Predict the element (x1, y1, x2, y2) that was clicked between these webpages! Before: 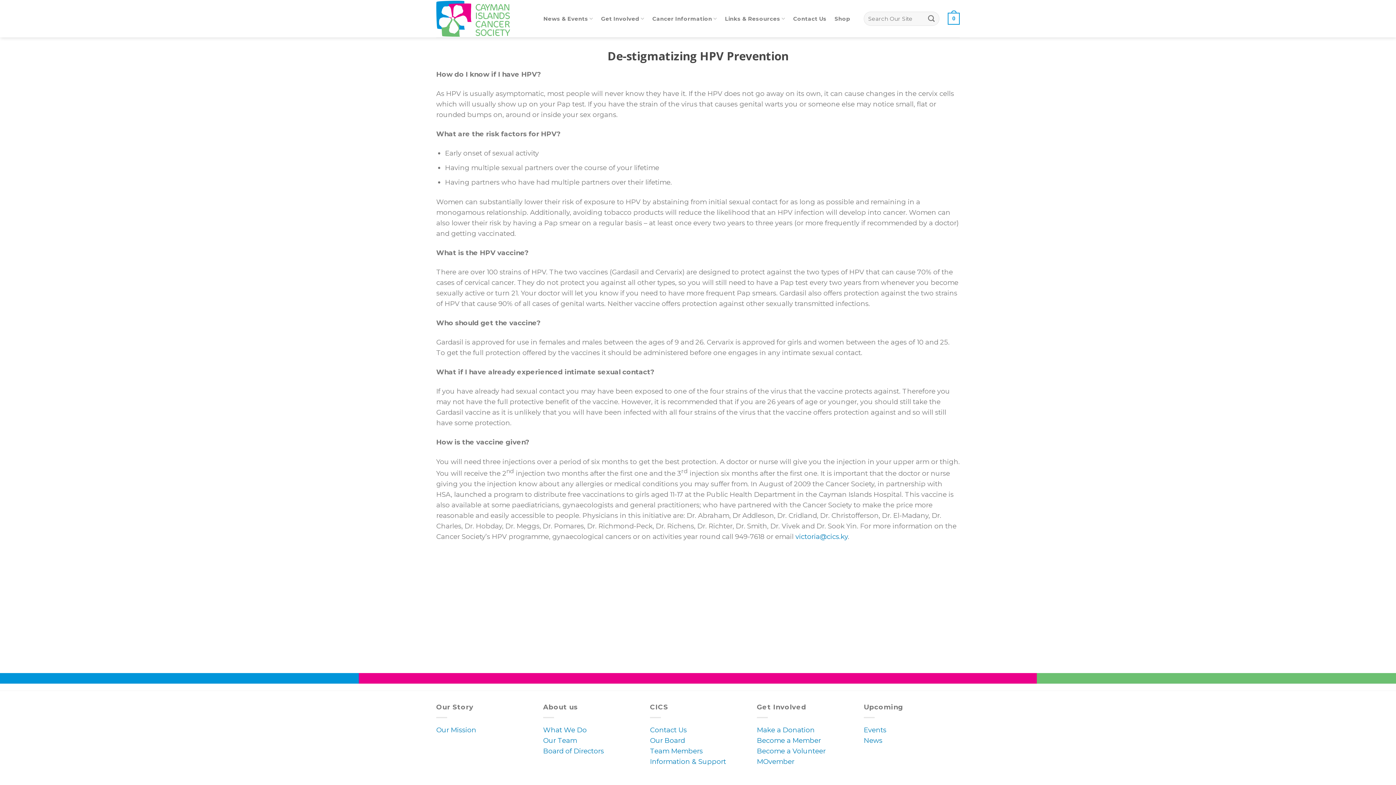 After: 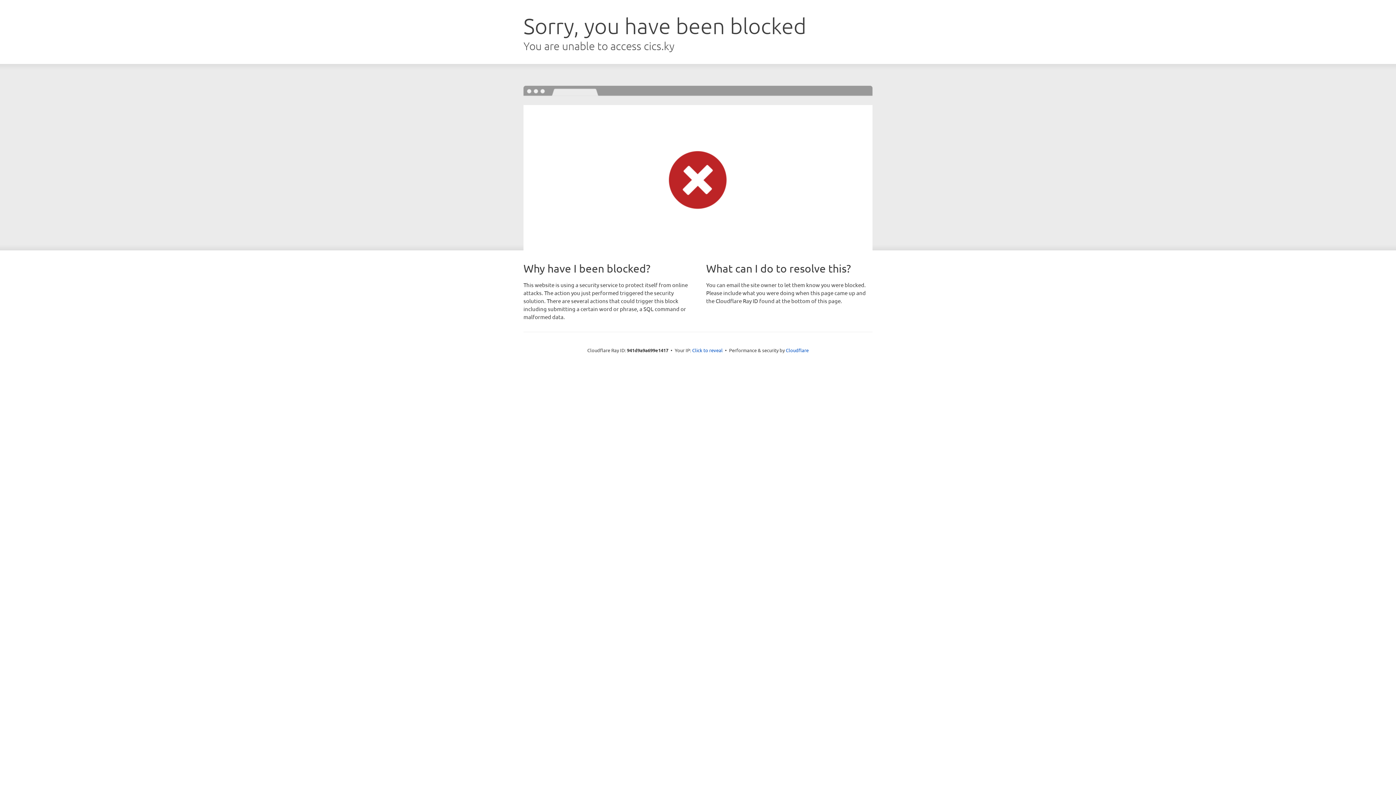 Action: bbox: (948, 7, 960, 29) label: 0